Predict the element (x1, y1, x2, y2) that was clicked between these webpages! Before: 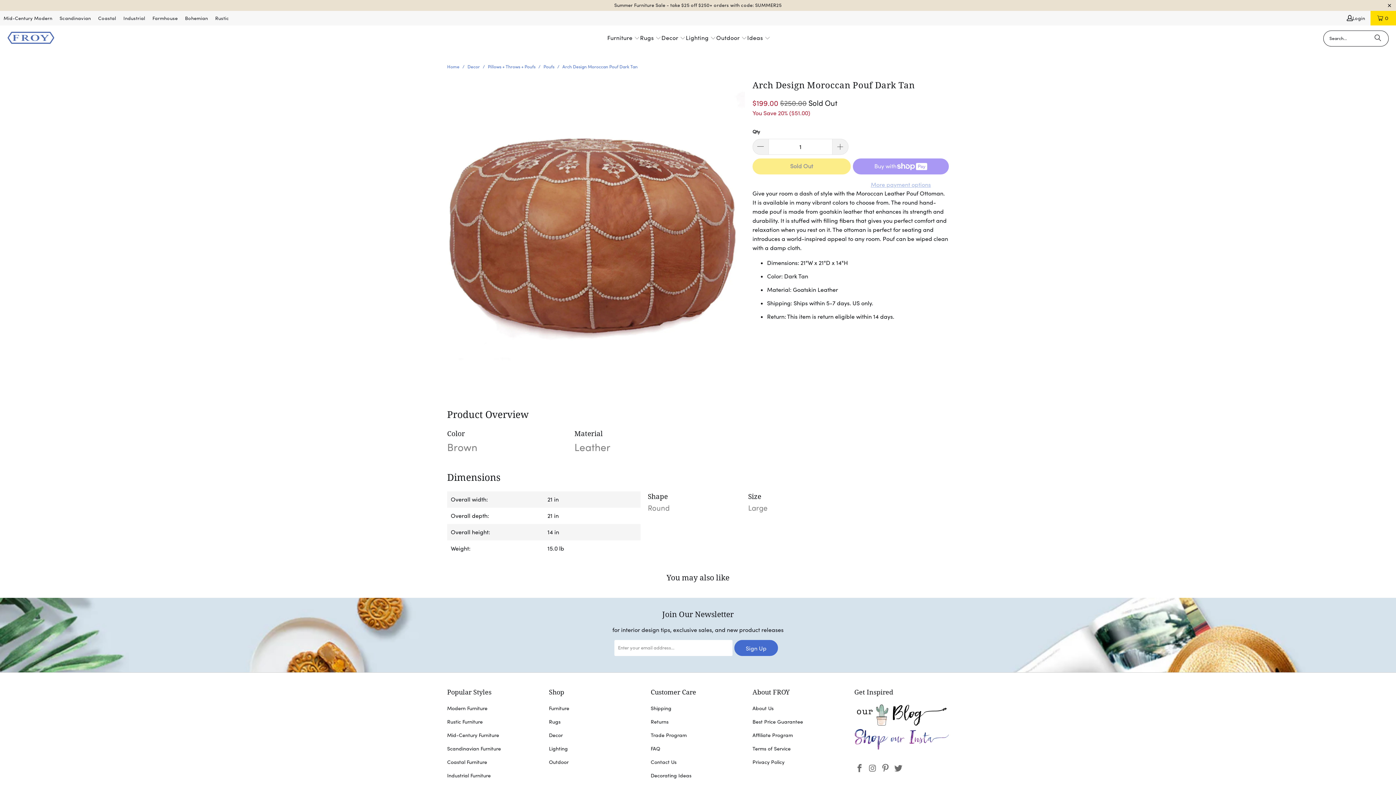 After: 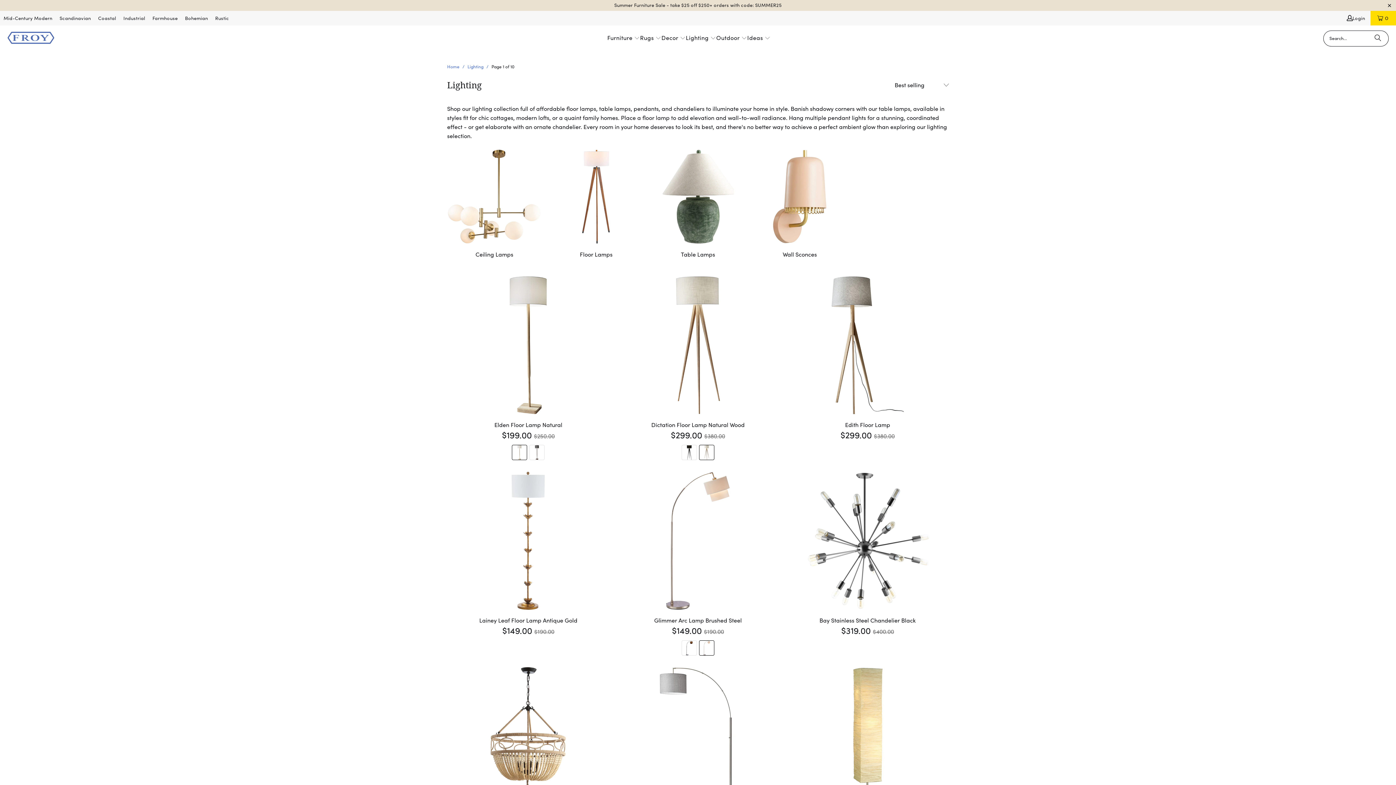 Action: bbox: (686, 29, 716, 47) label: Lighting 